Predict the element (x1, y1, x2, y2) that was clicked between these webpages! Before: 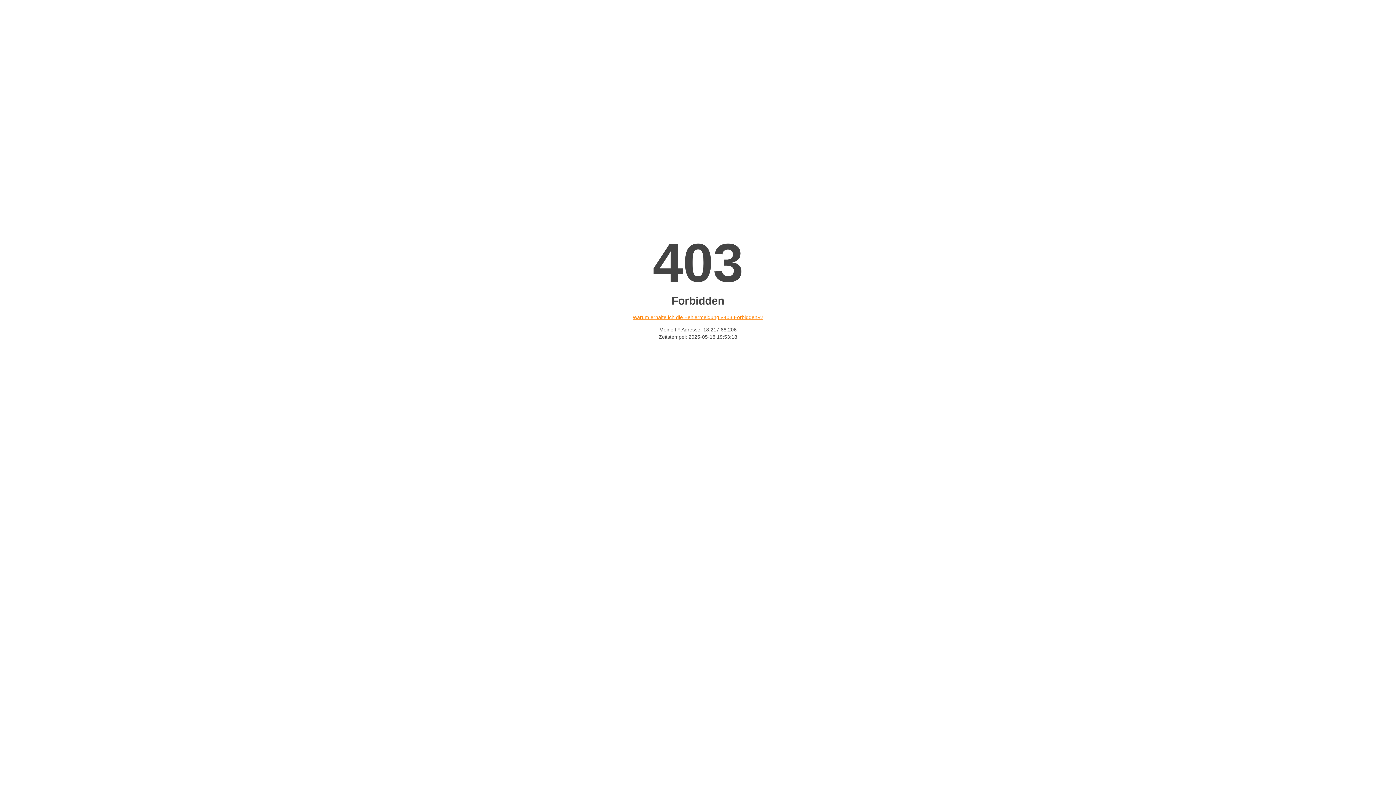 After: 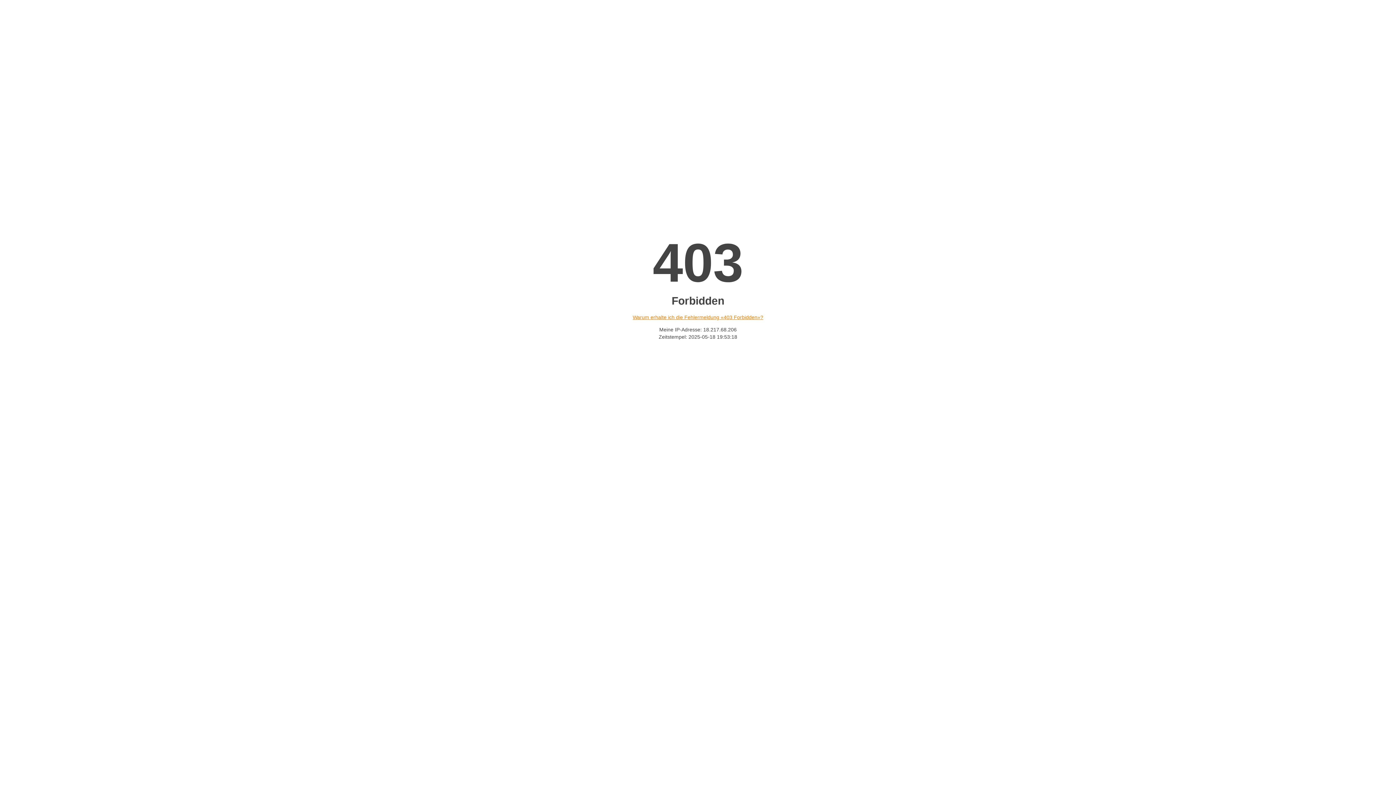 Action: bbox: (632, 314, 763, 320) label: Warum erhalte ich die Fehlermeldung «403 Forbidden»?